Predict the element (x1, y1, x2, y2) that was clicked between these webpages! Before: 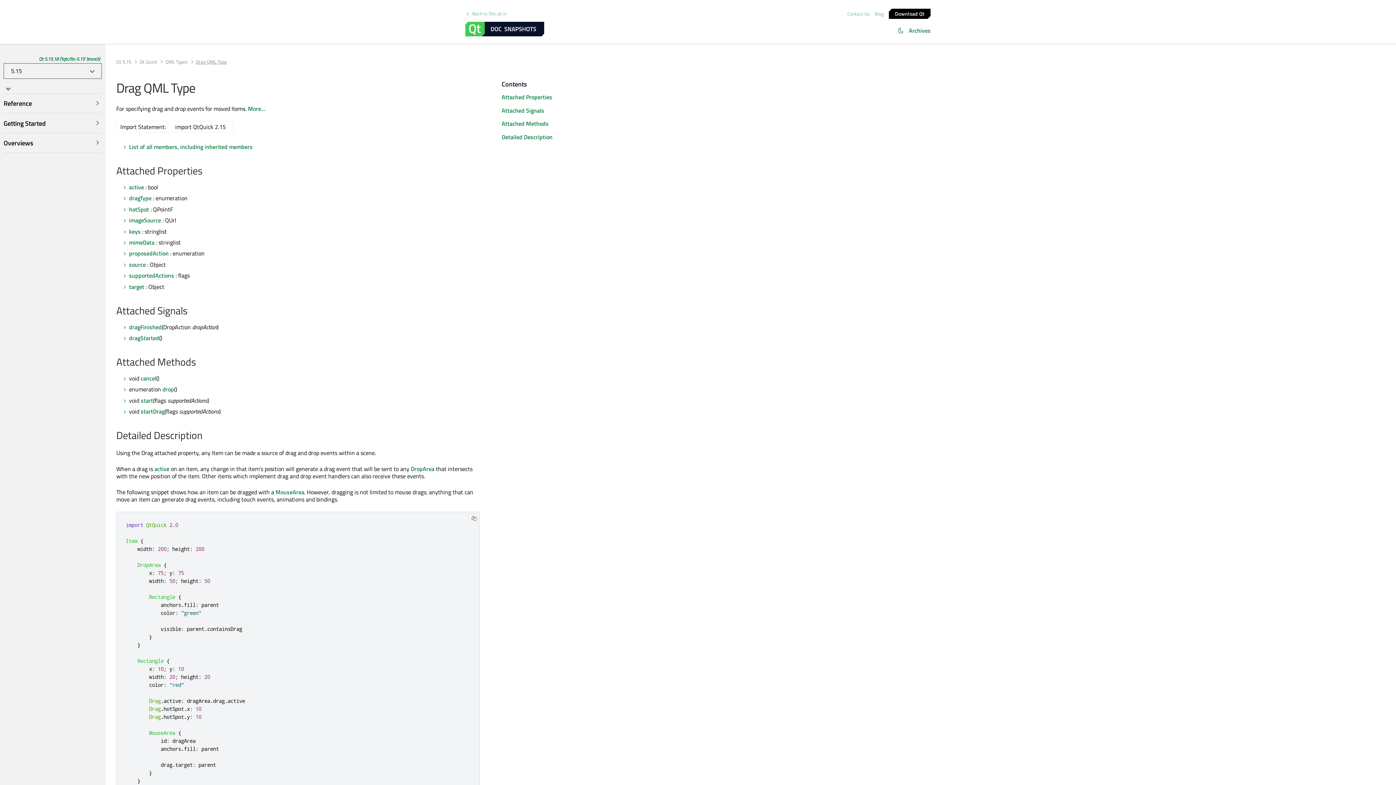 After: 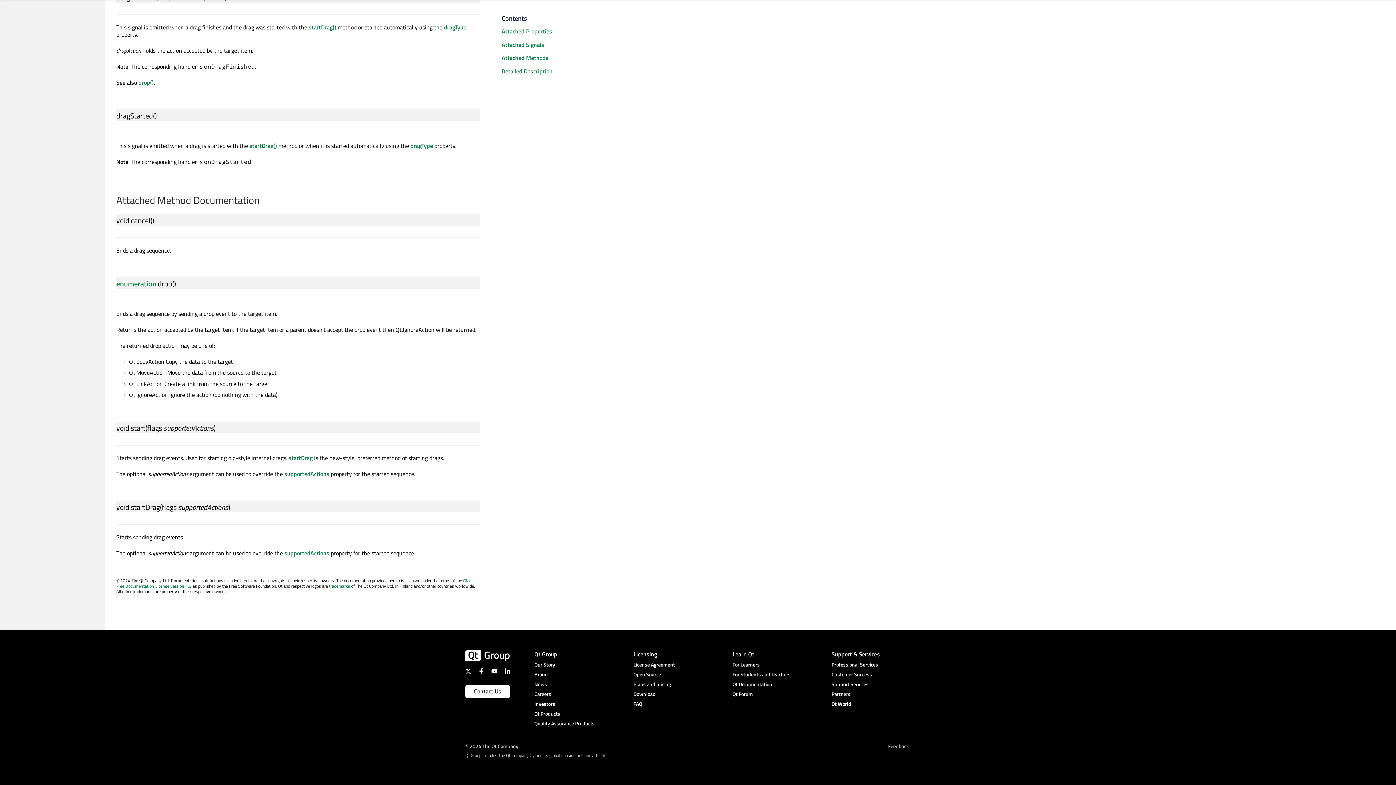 Action: label: start bbox: (140, 396, 153, 404)